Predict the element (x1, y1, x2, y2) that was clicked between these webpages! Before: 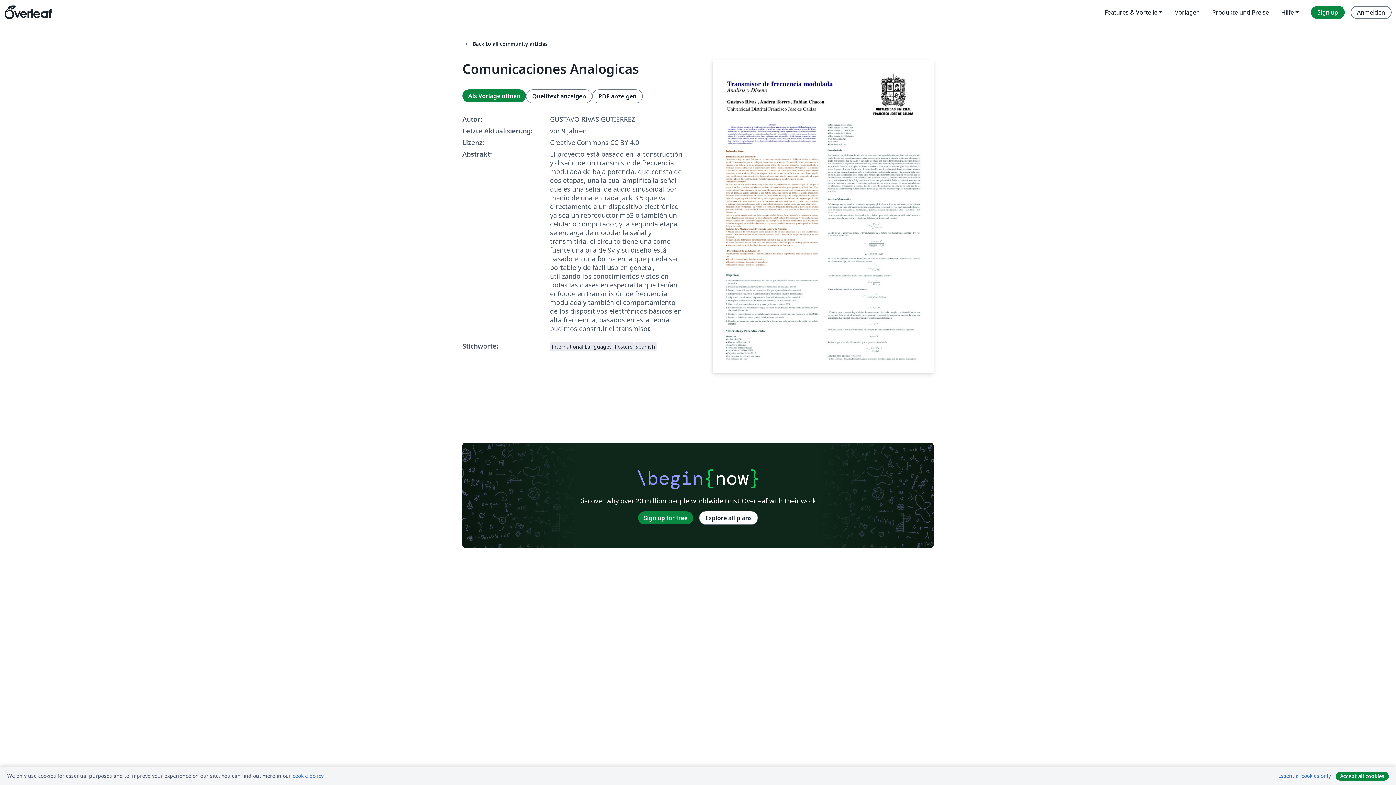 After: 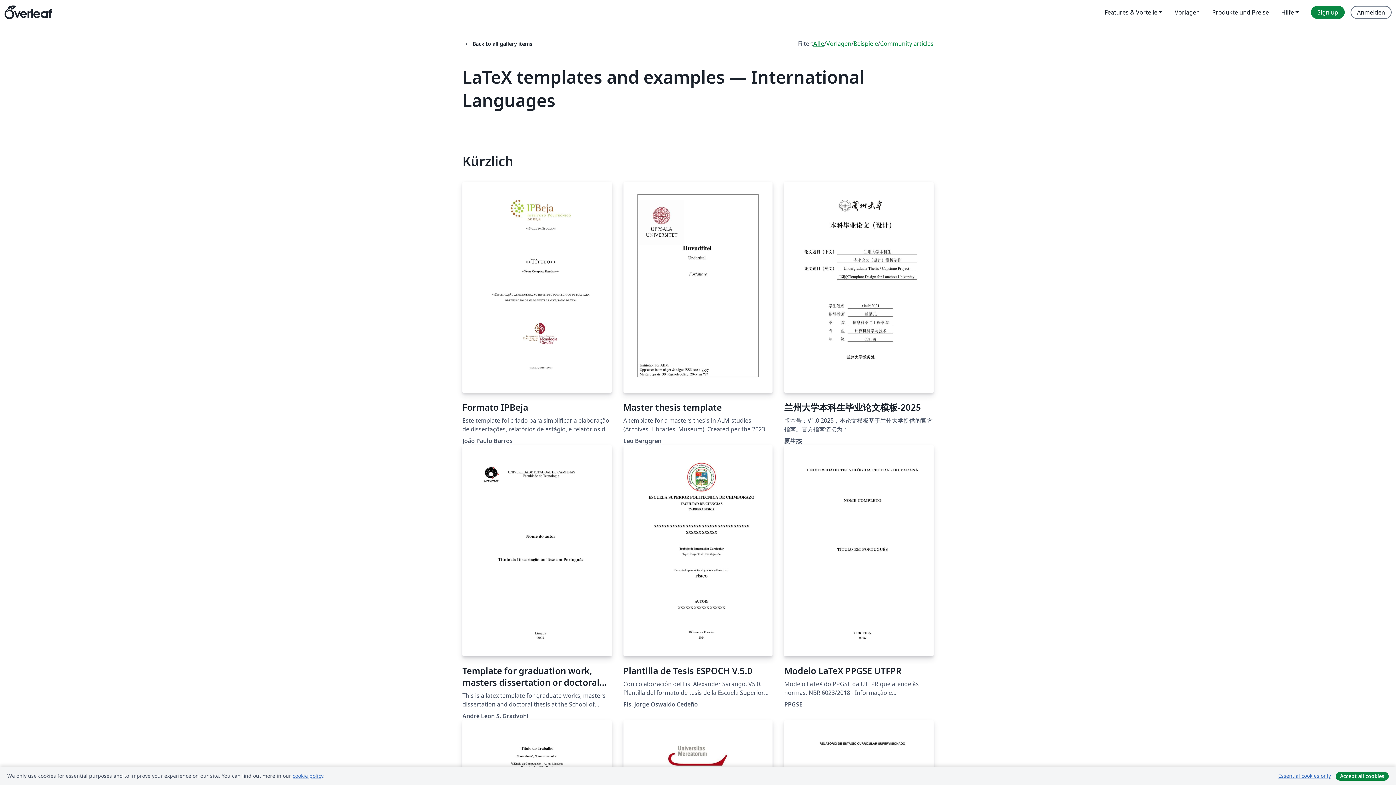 Action: label: International Languages bbox: (550, 341, 613, 351)